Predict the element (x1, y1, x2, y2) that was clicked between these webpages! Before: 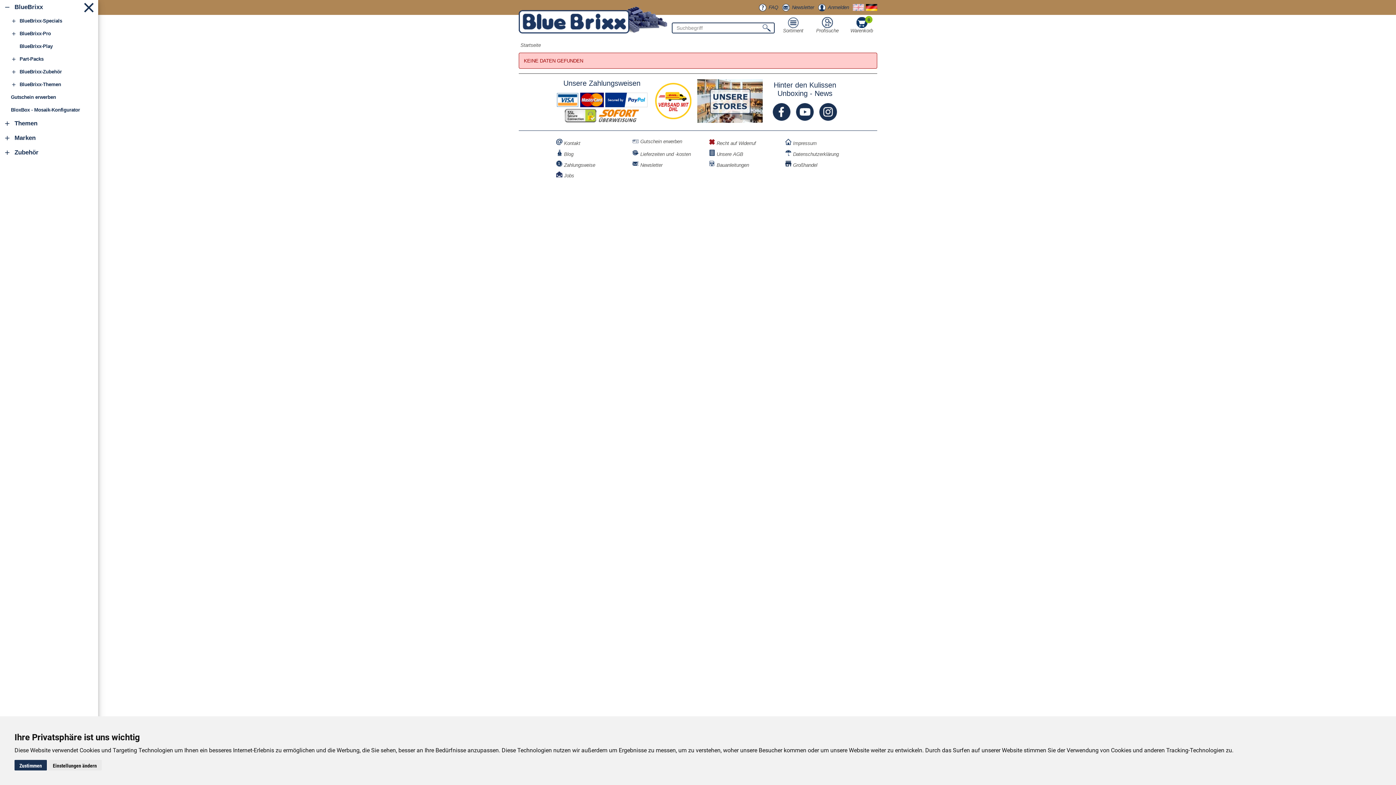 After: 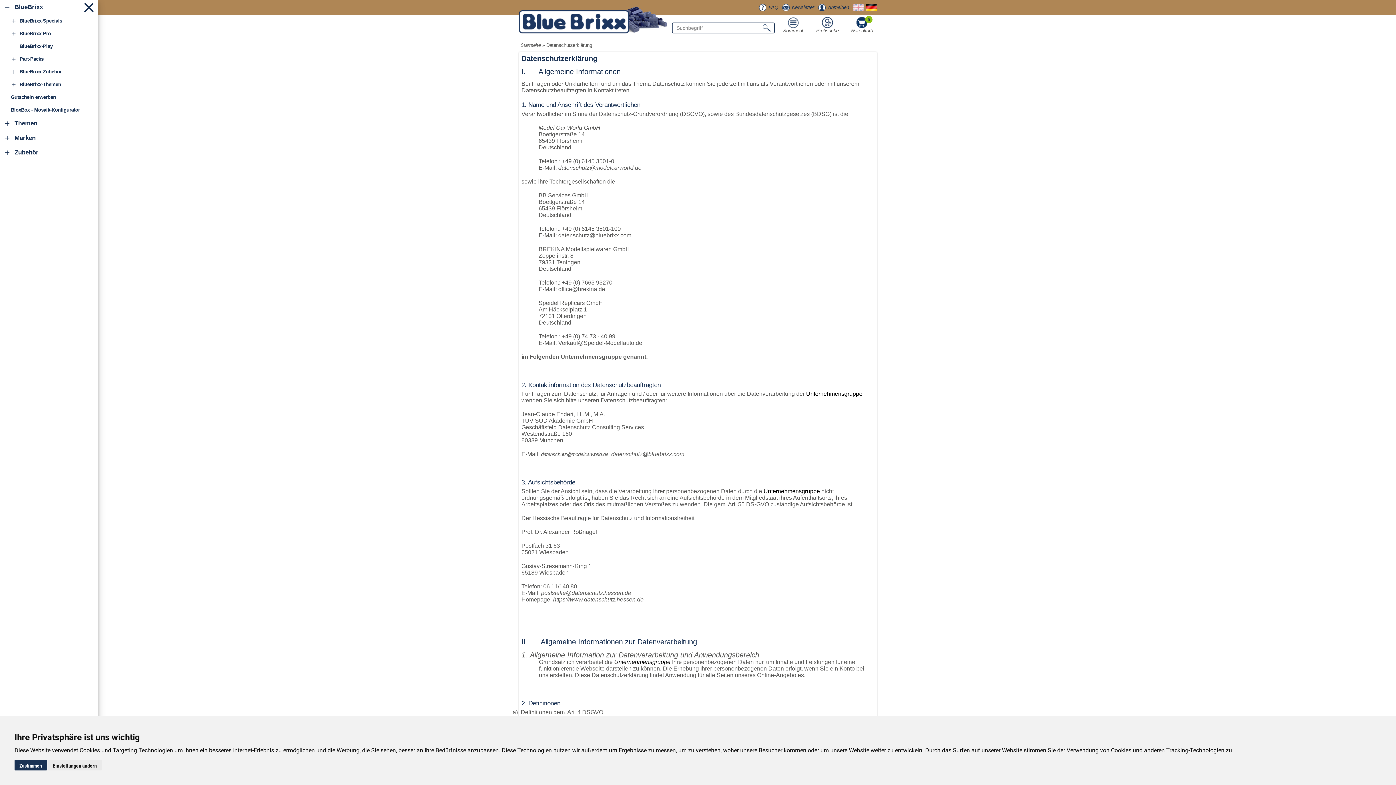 Action: label:  Datenschutzerklärung bbox: (785, 149, 858, 156)